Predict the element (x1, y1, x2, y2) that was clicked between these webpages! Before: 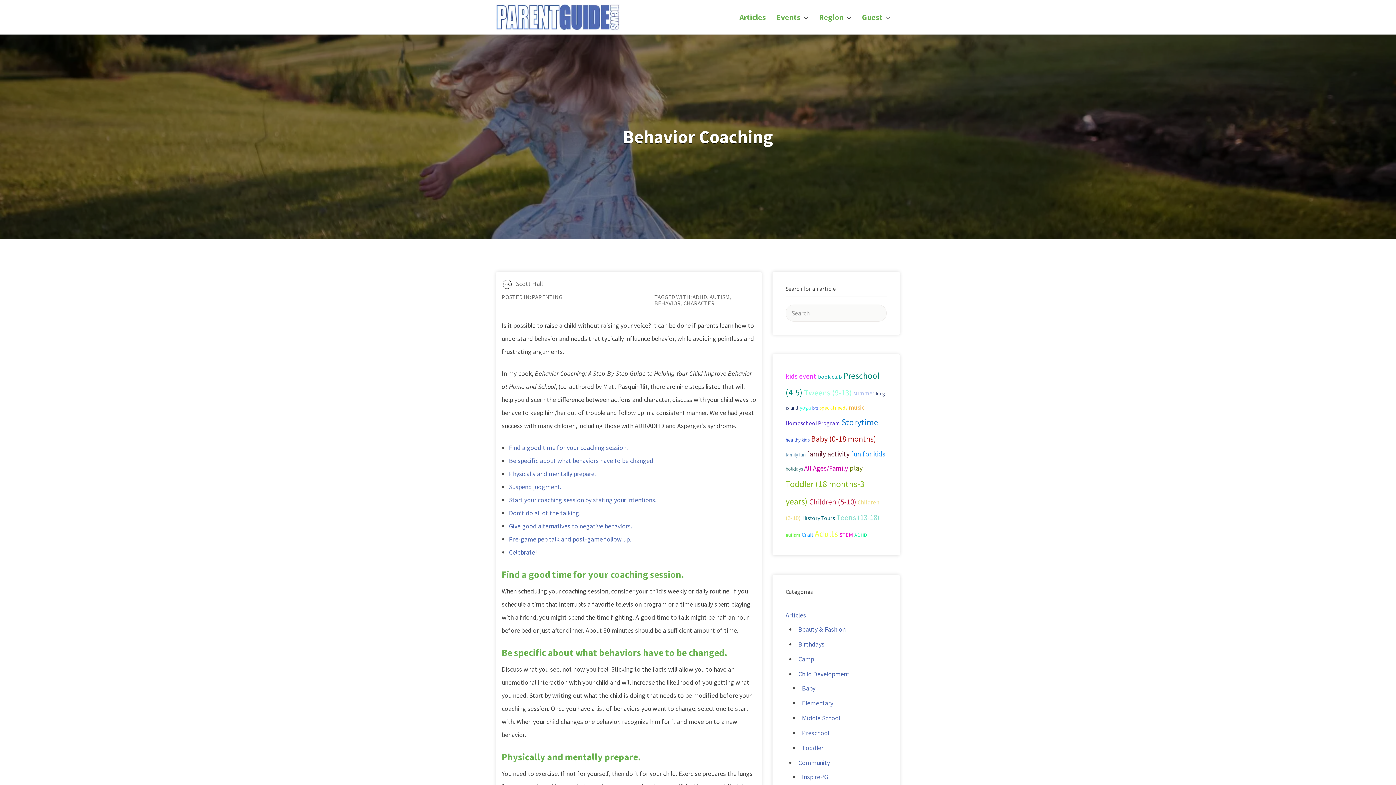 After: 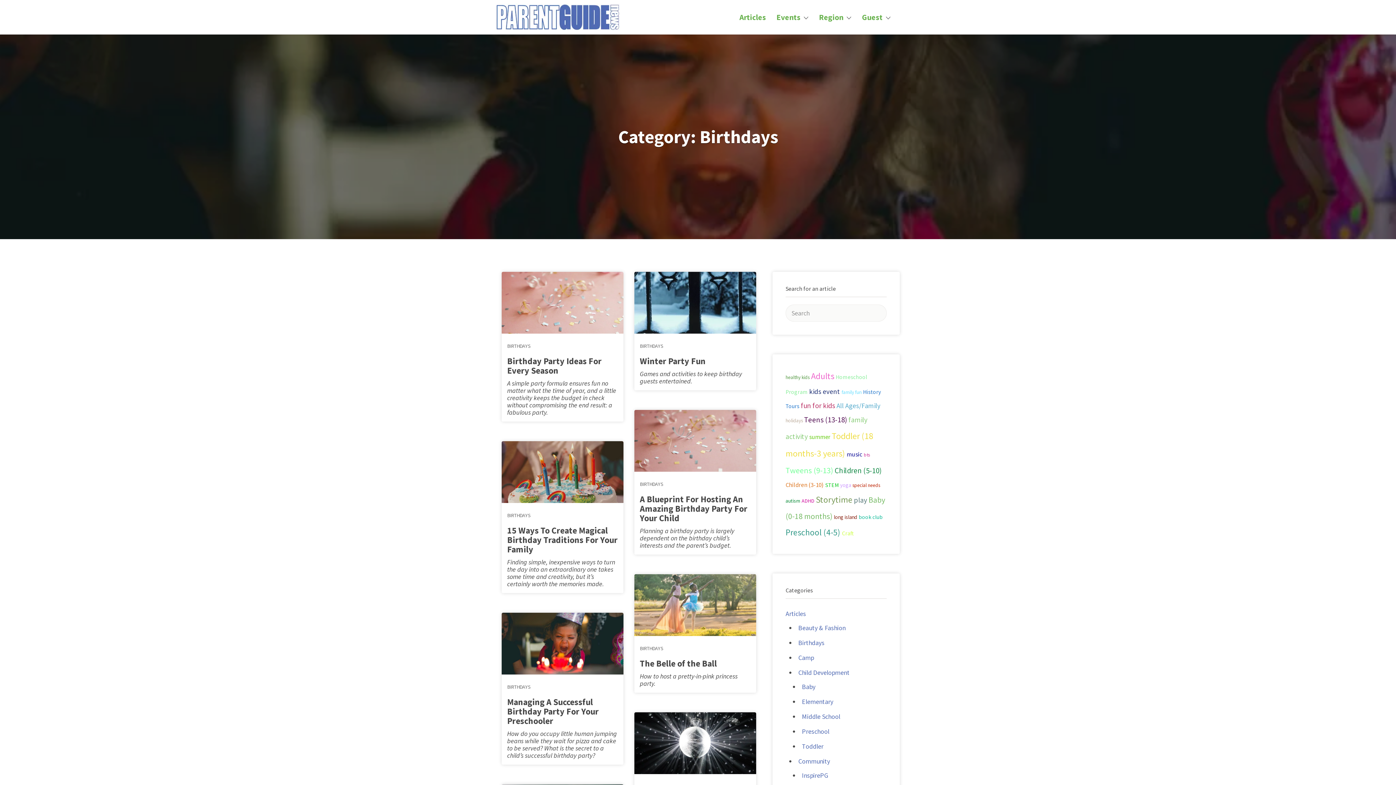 Action: label: Birthdays bbox: (798, 640, 824, 648)